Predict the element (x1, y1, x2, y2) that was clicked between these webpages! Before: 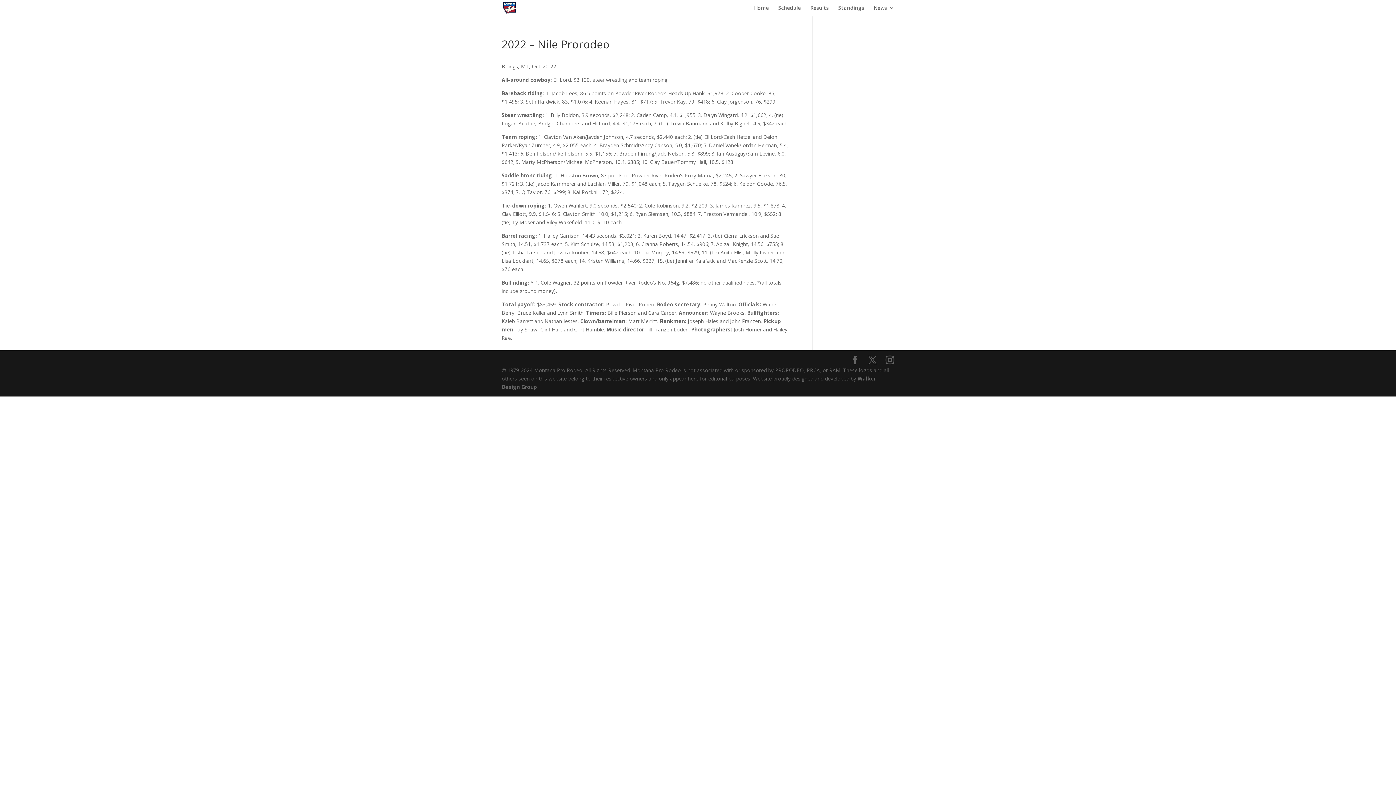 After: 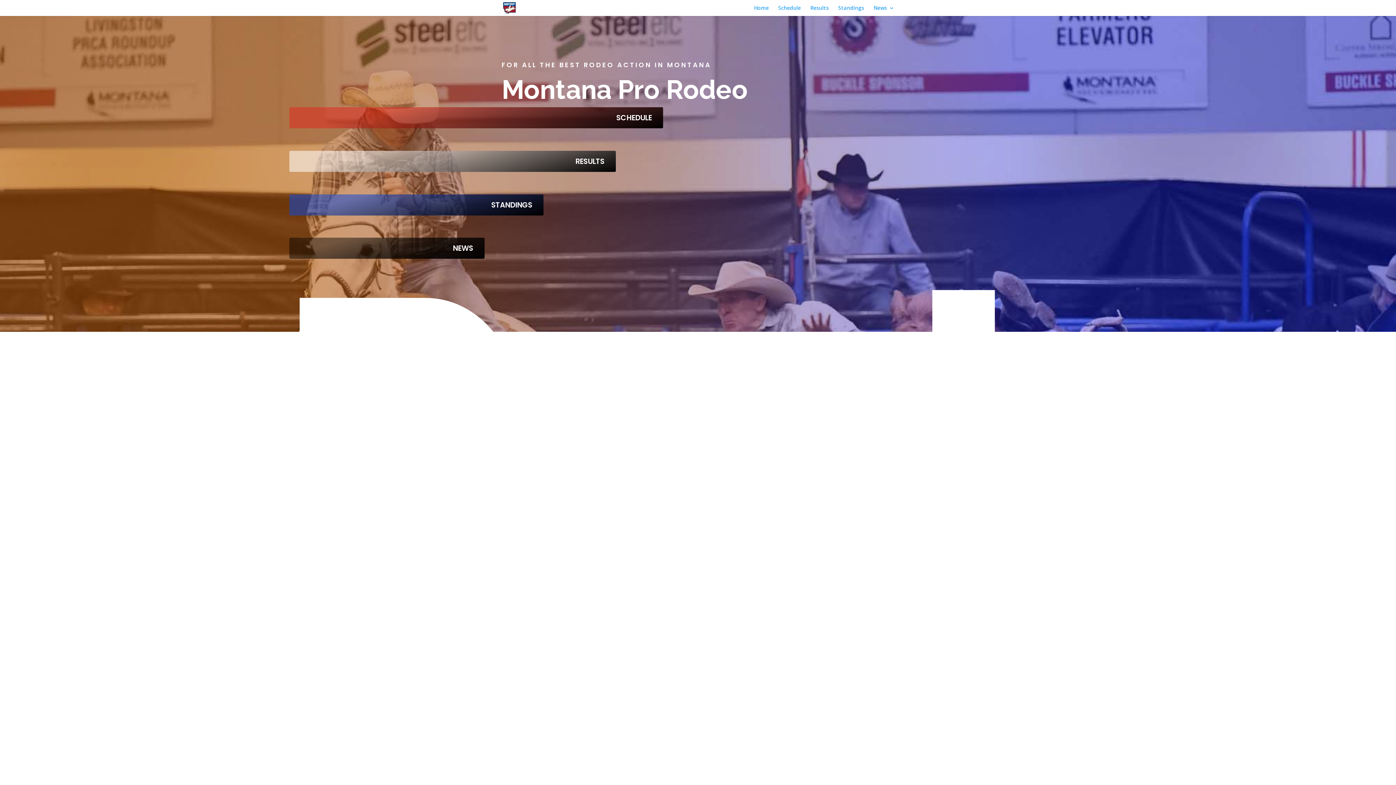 Action: bbox: (754, 5, 769, 16) label: Home